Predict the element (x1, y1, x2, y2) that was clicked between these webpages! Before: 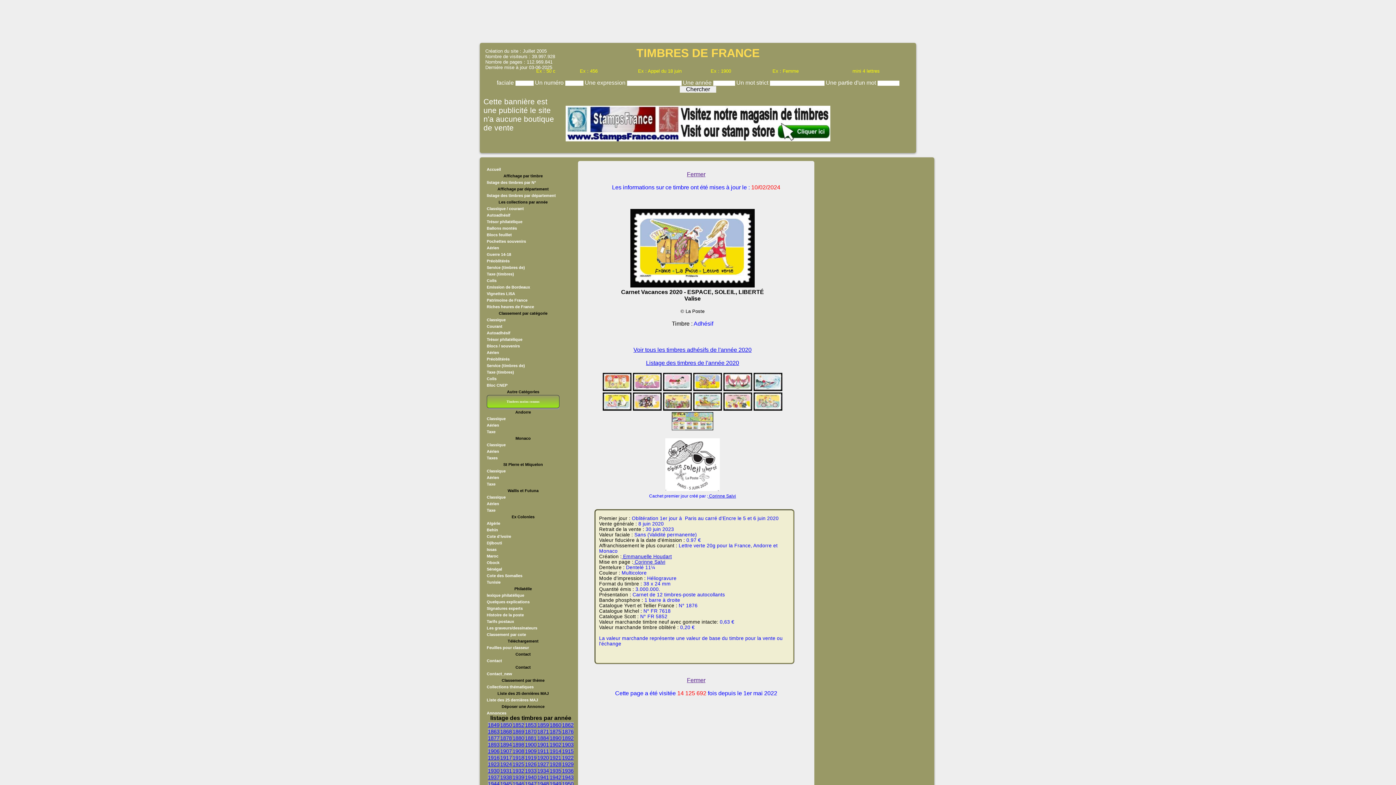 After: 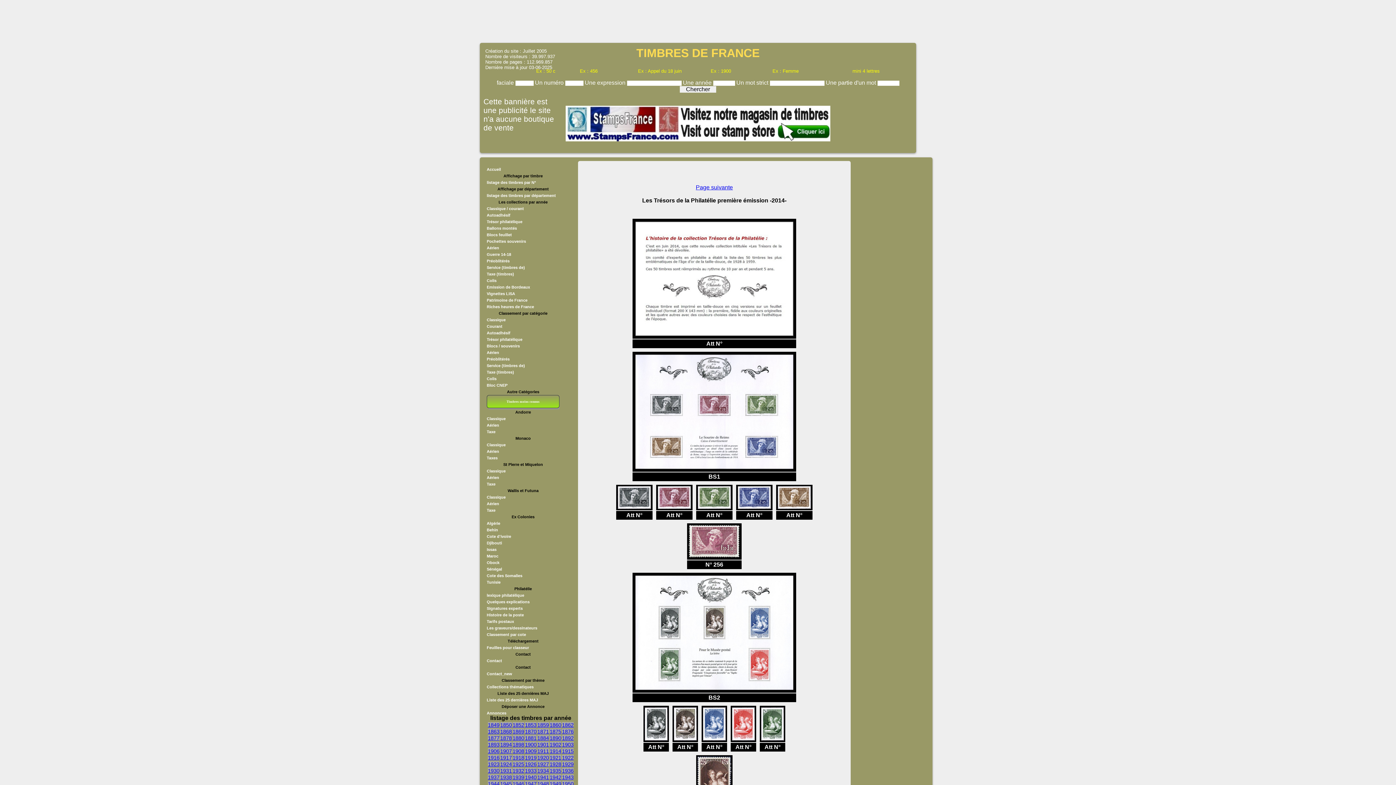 Action: label: Trésor philatélique bbox: (486, 219, 522, 224)